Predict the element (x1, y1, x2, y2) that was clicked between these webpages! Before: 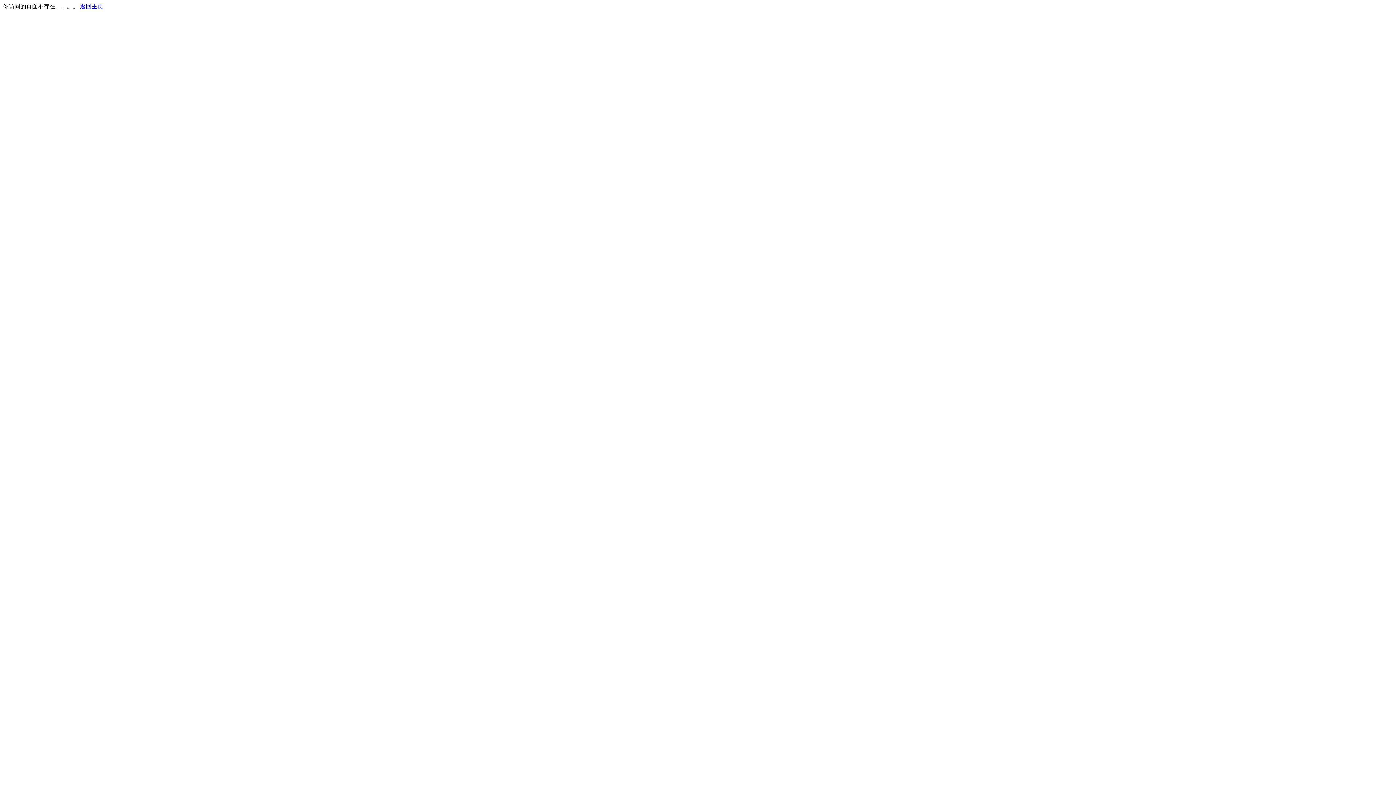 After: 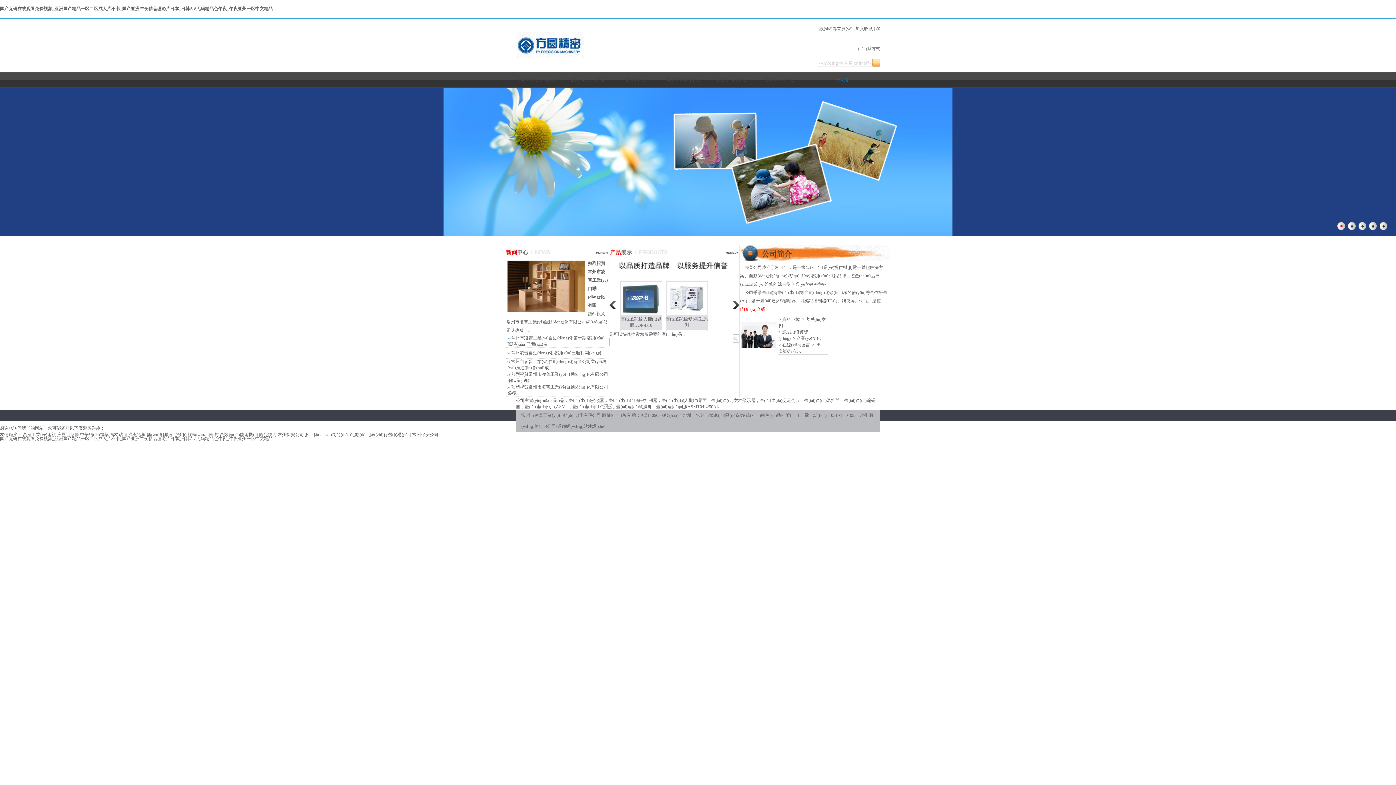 Action: label: 返回主页 bbox: (80, 3, 103, 9)